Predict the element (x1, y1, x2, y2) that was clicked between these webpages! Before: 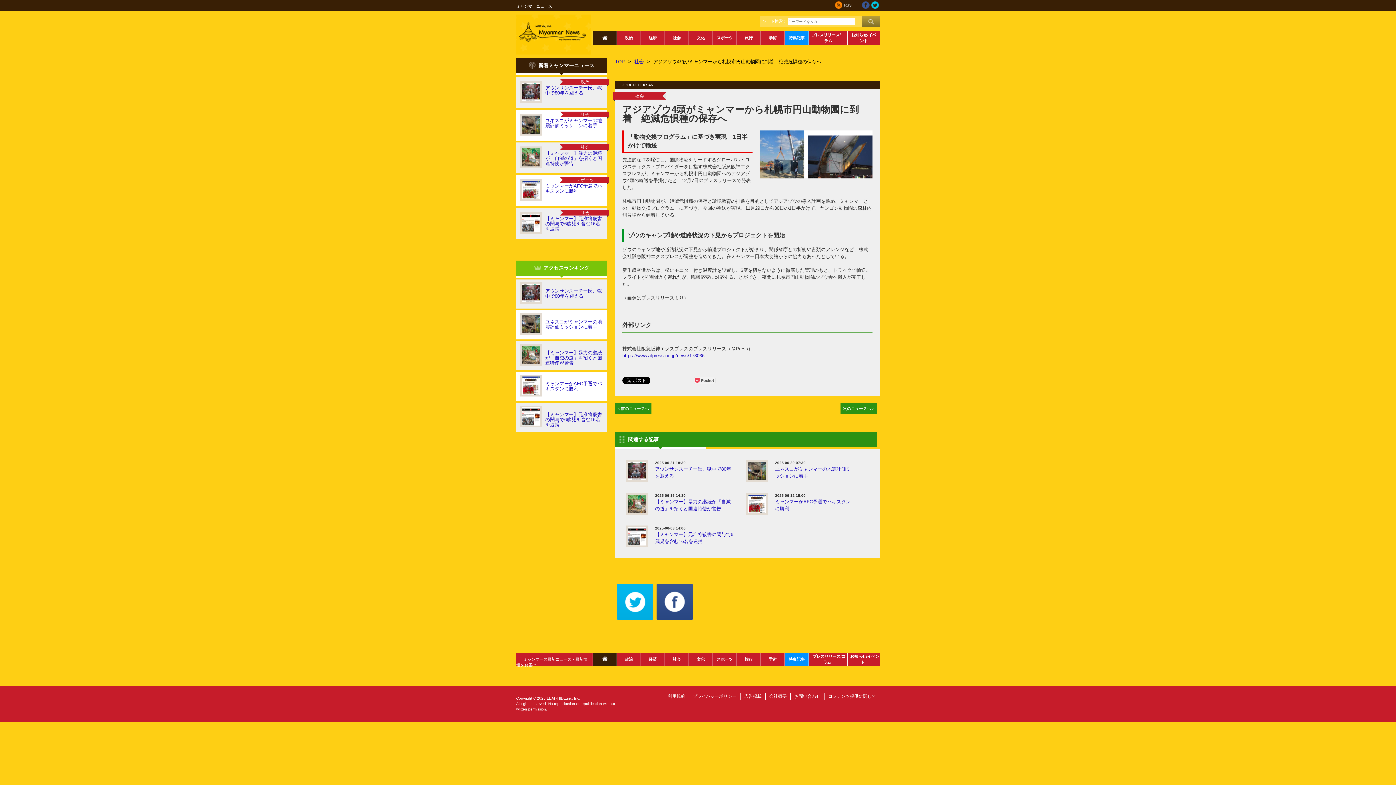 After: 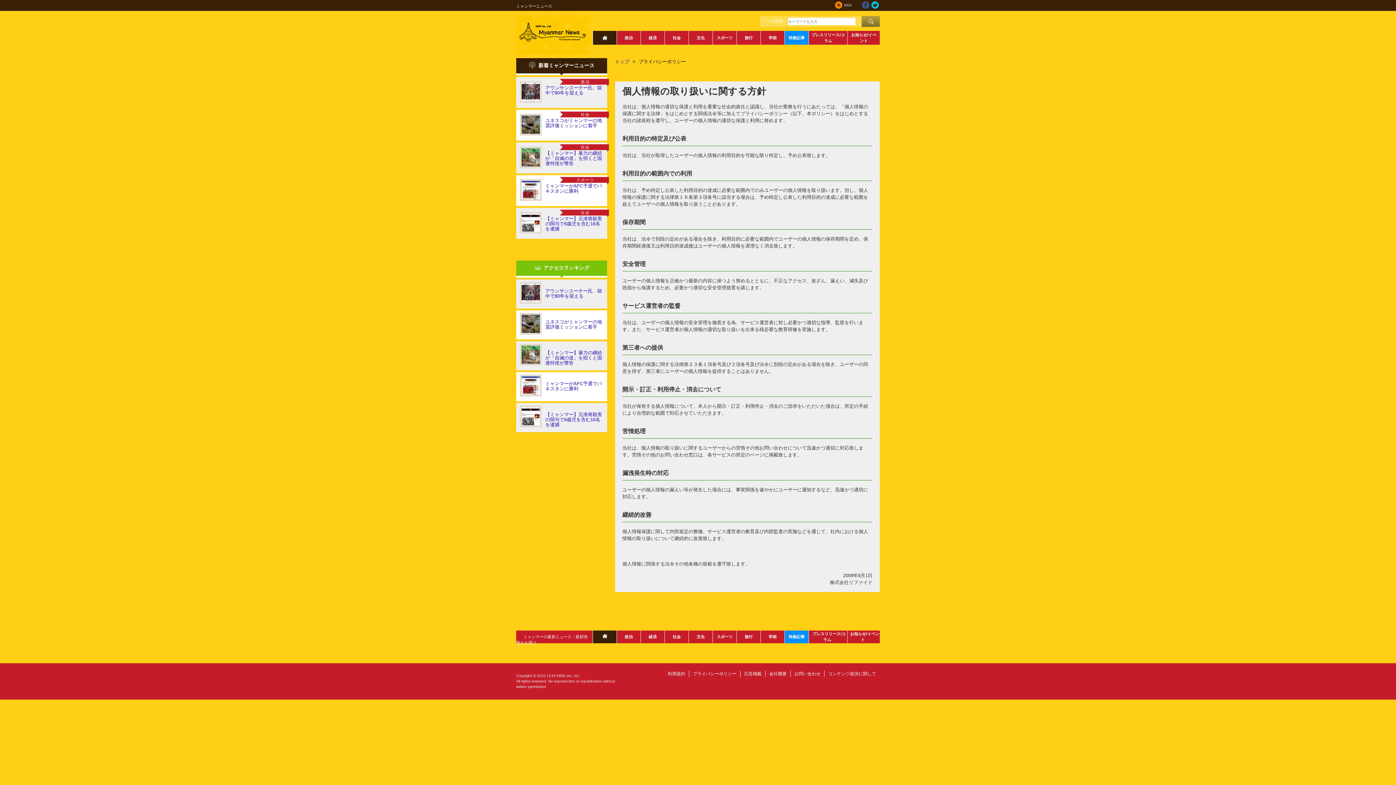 Action: bbox: (693, 694, 736, 699) label: プライバシーポリシー